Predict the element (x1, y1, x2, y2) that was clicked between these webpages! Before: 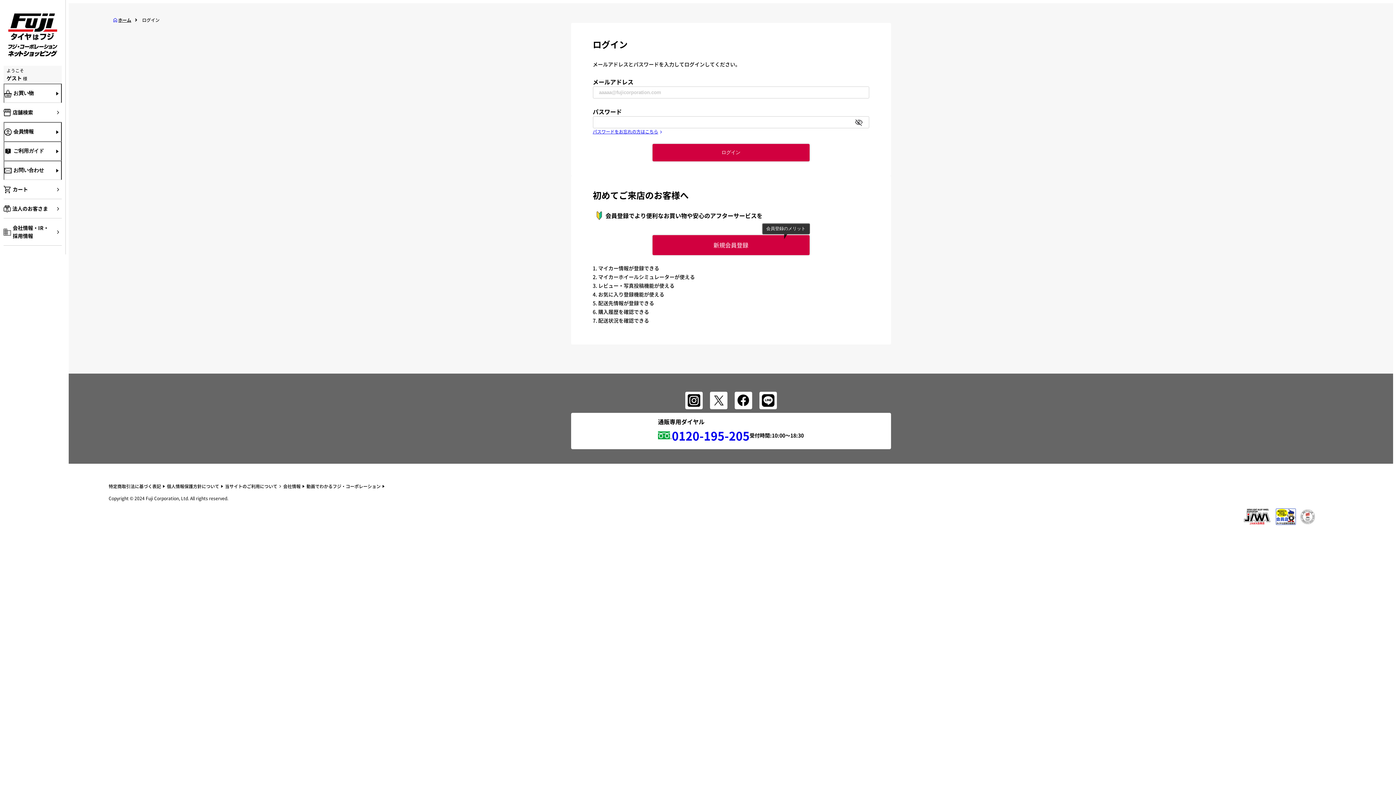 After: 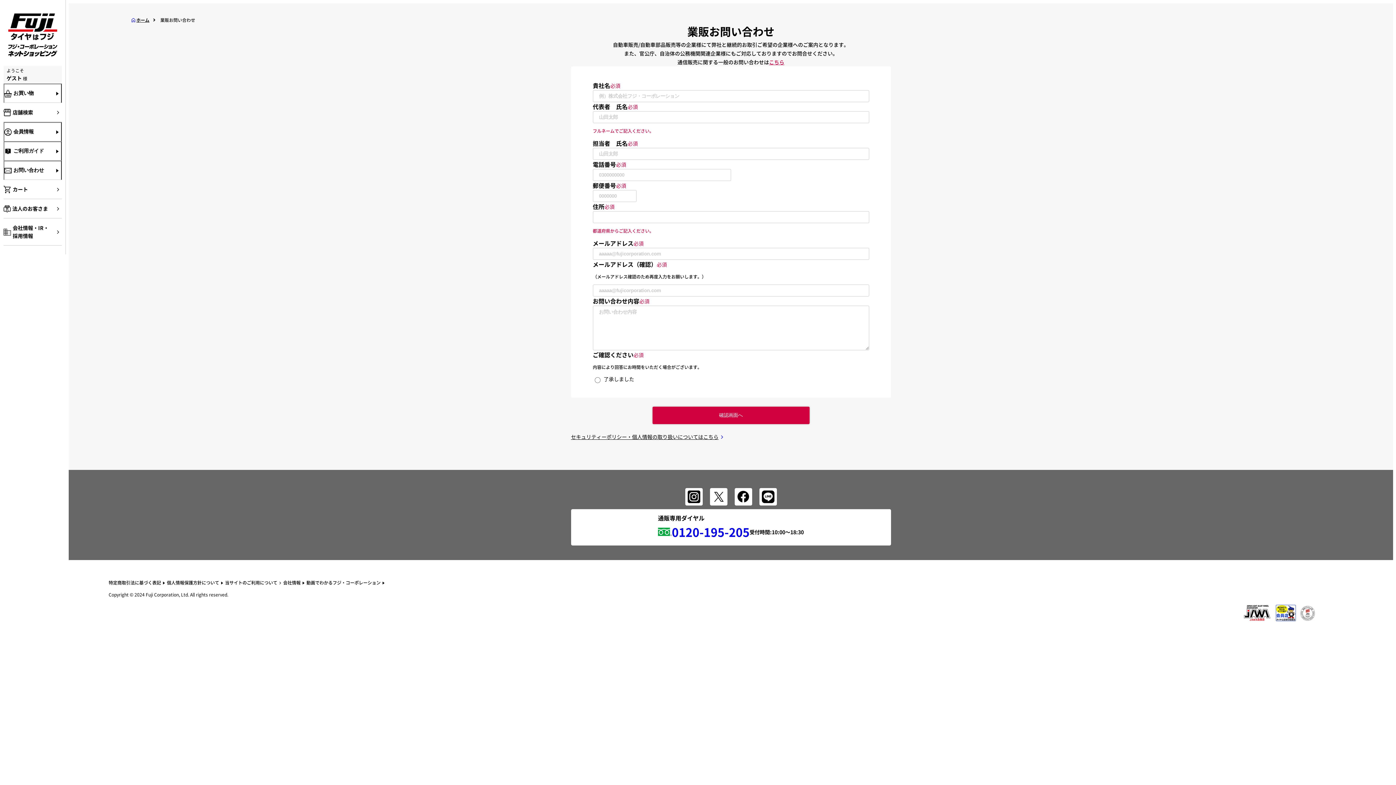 Action: label: 法人のお客さま bbox: (3, 199, 61, 218)